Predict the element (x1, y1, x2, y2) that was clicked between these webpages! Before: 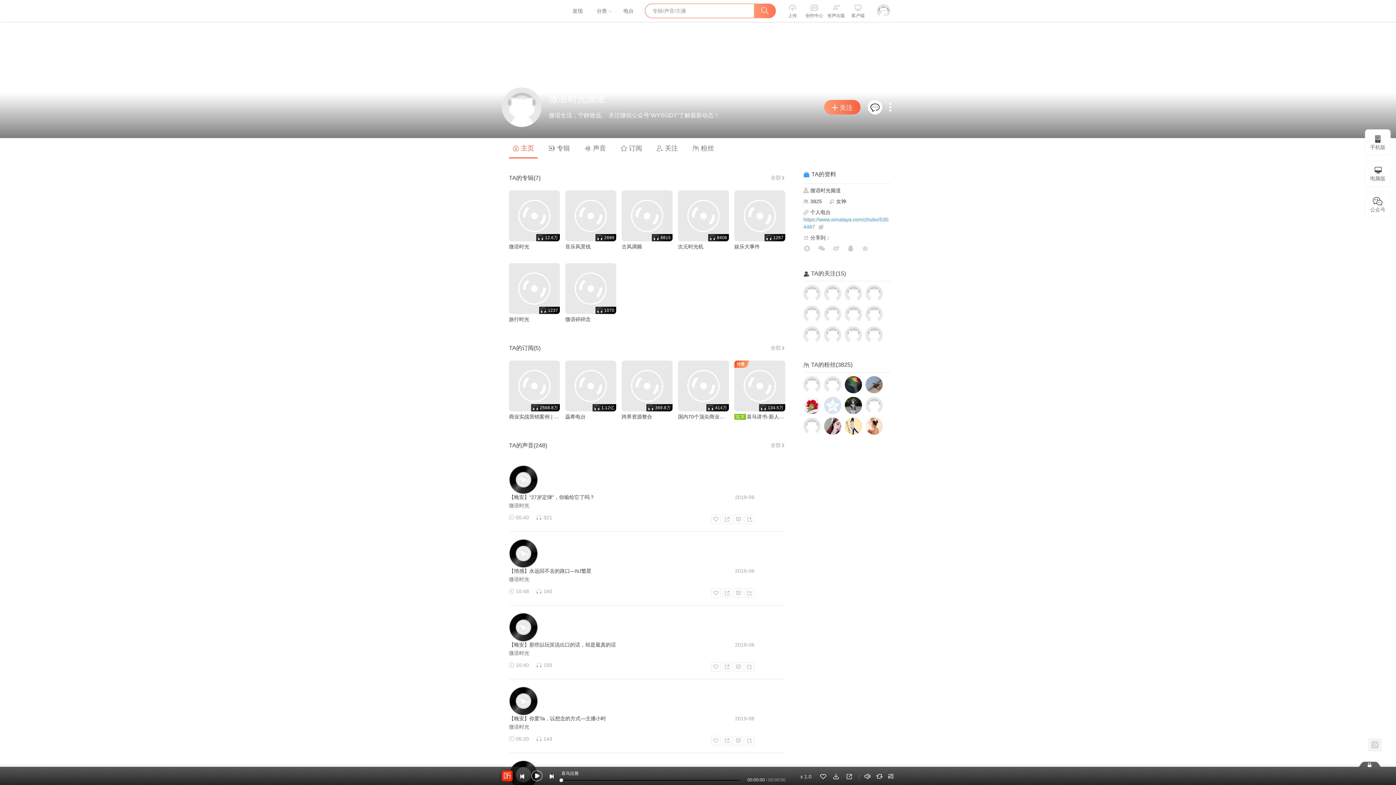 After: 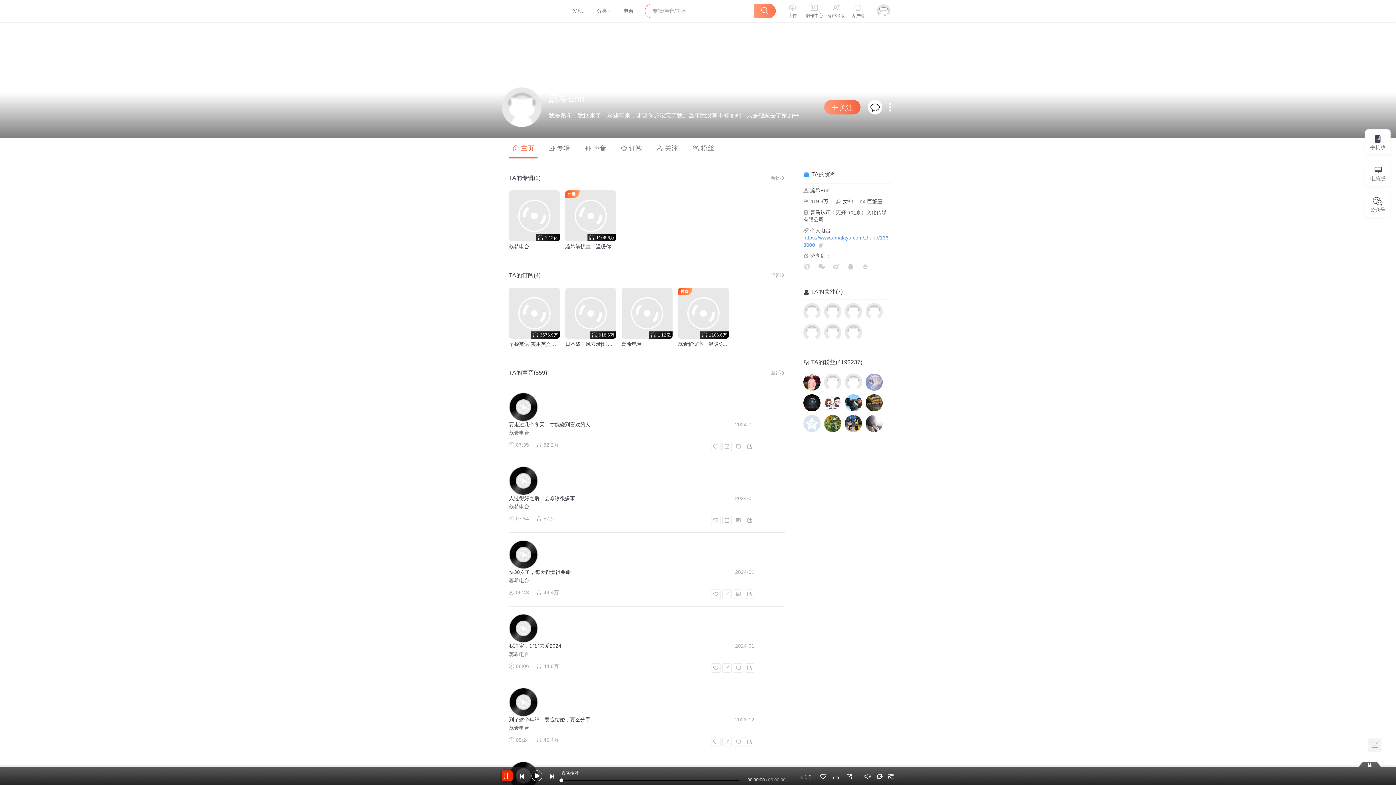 Action: bbox: (803, 317, 820, 322)